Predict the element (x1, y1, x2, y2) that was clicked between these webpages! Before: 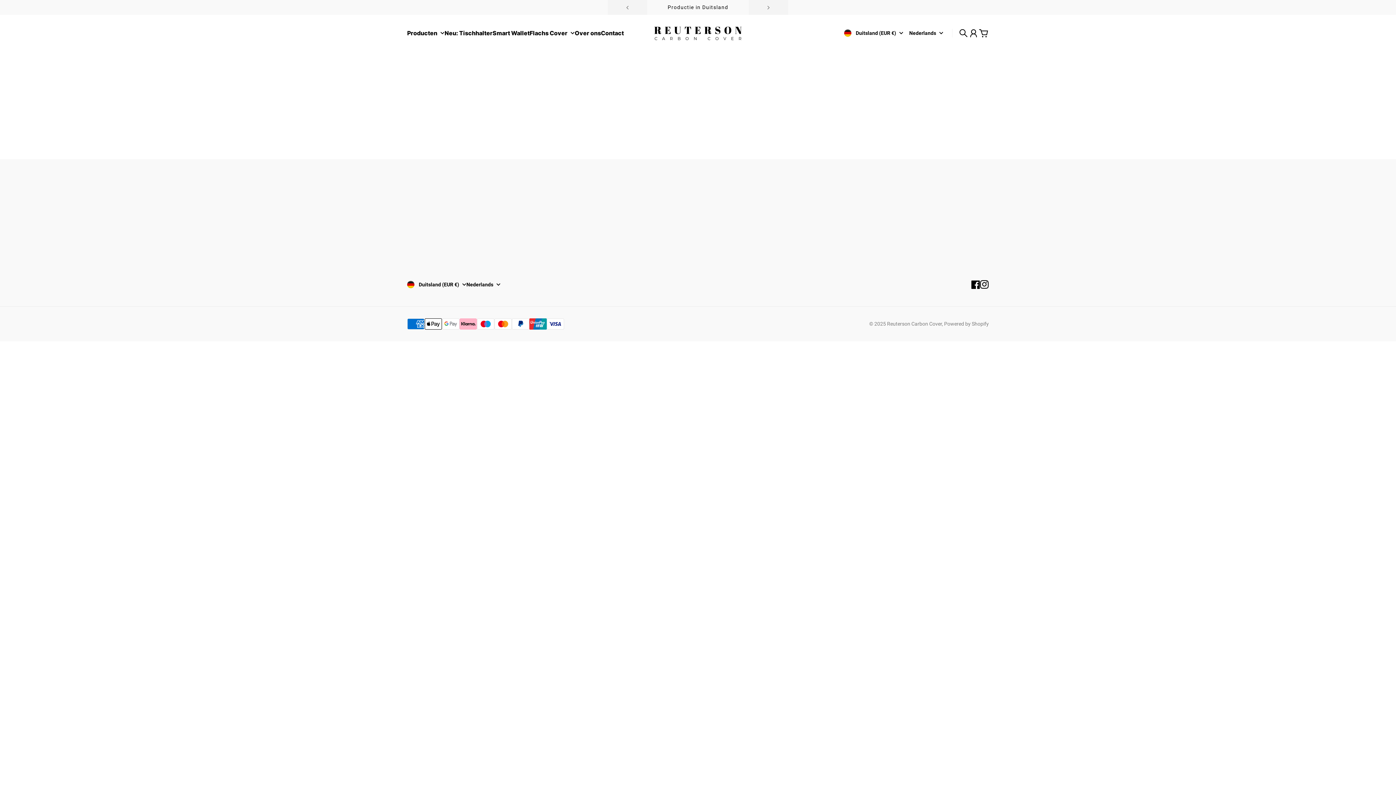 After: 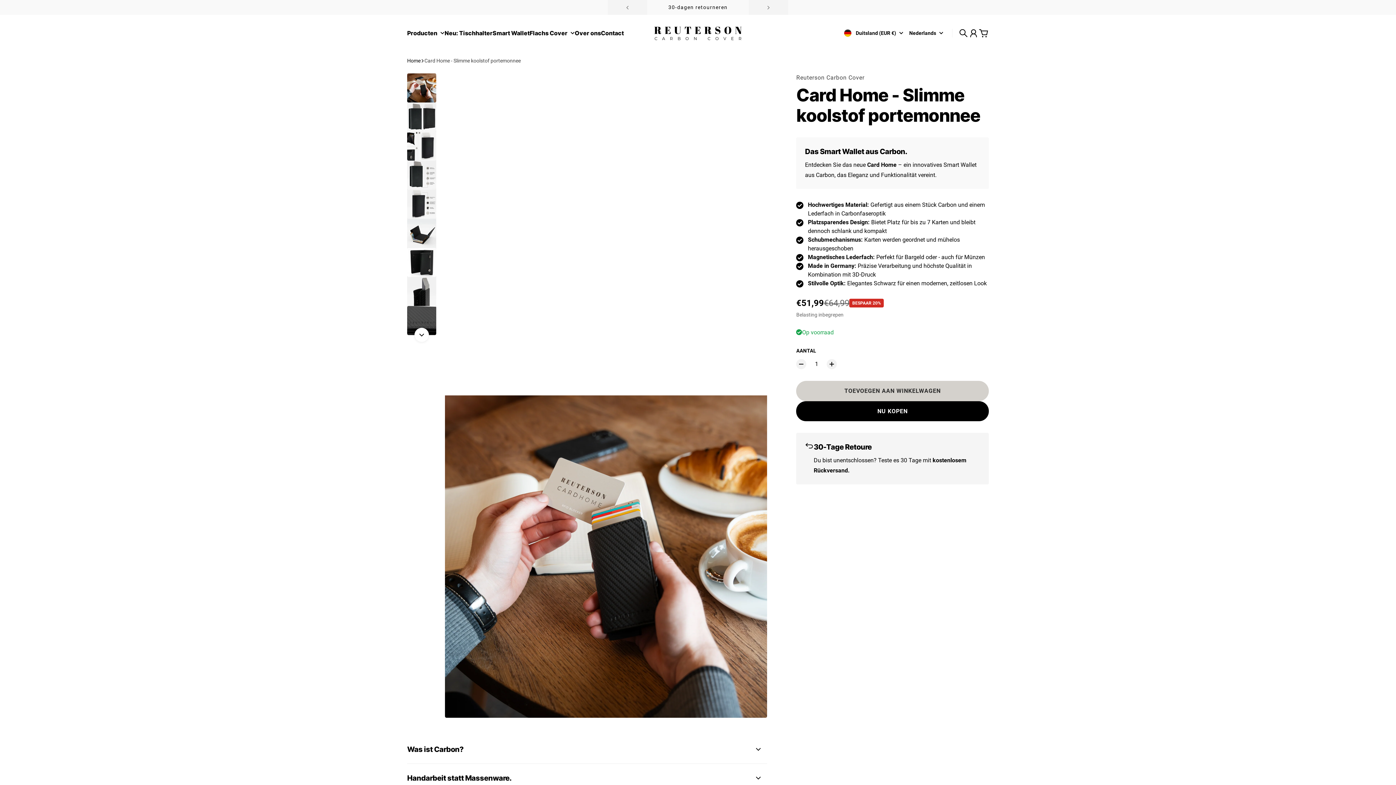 Action: bbox: (552, 214, 585, 223) label: Smart Wallet